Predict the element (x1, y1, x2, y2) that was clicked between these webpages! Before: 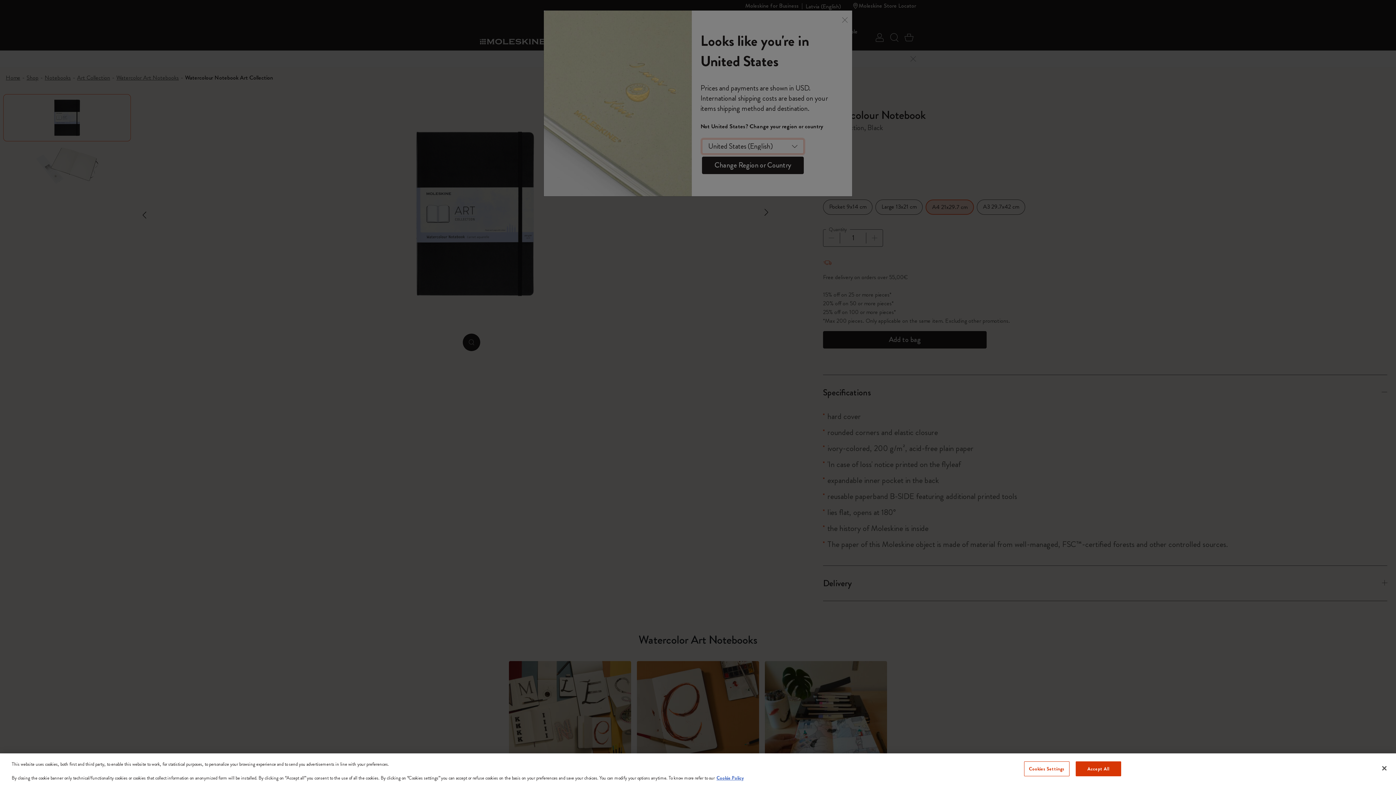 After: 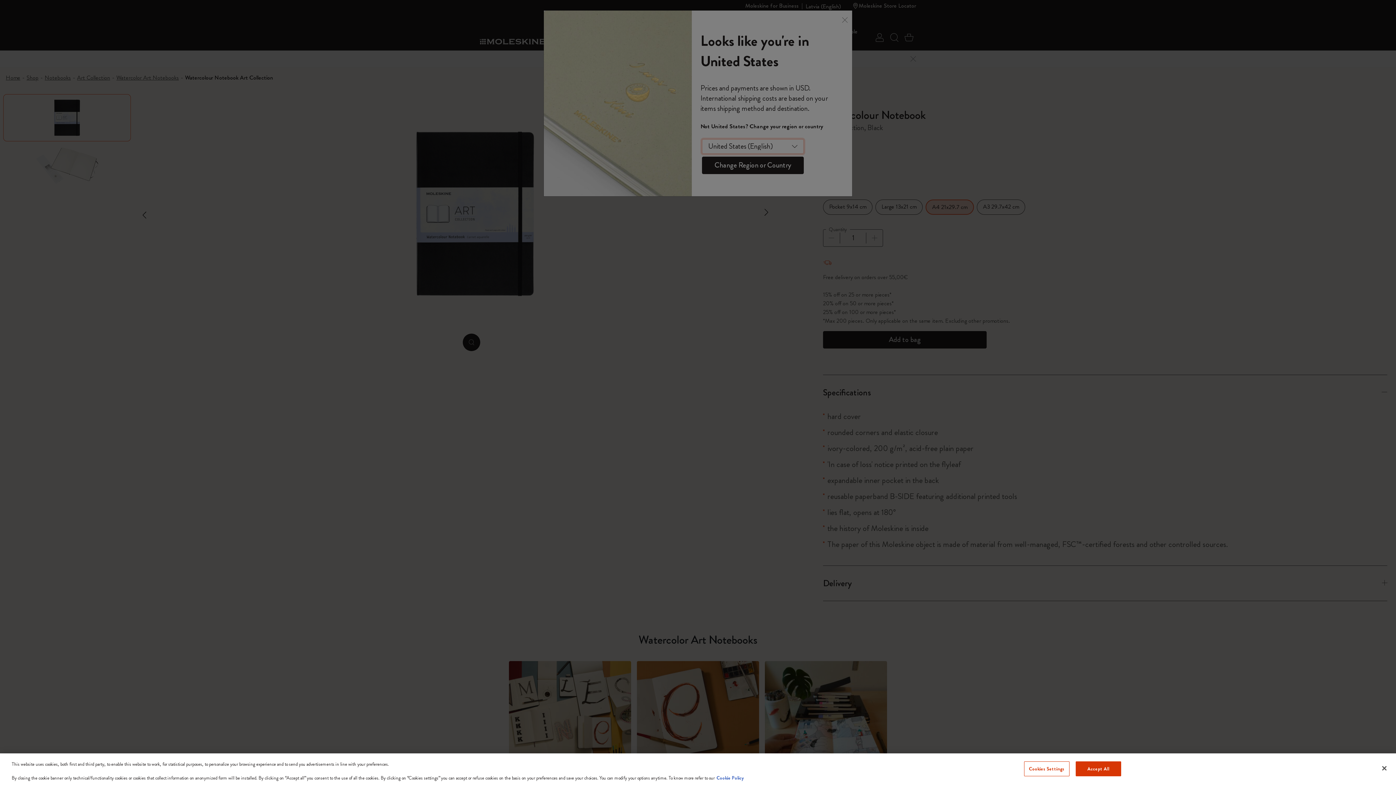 Action: label: More information about your privacy, opens in a new tab bbox: (716, 774, 744, 781)